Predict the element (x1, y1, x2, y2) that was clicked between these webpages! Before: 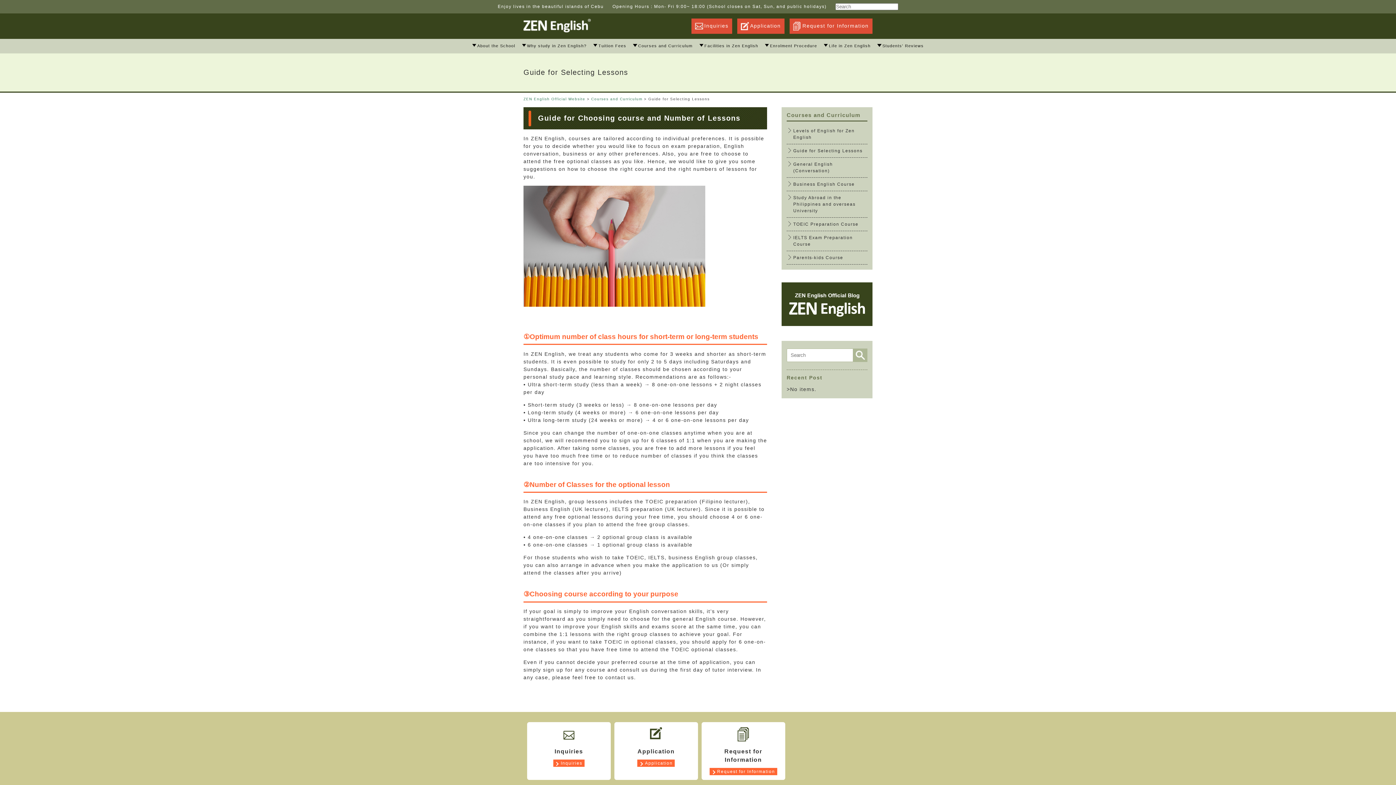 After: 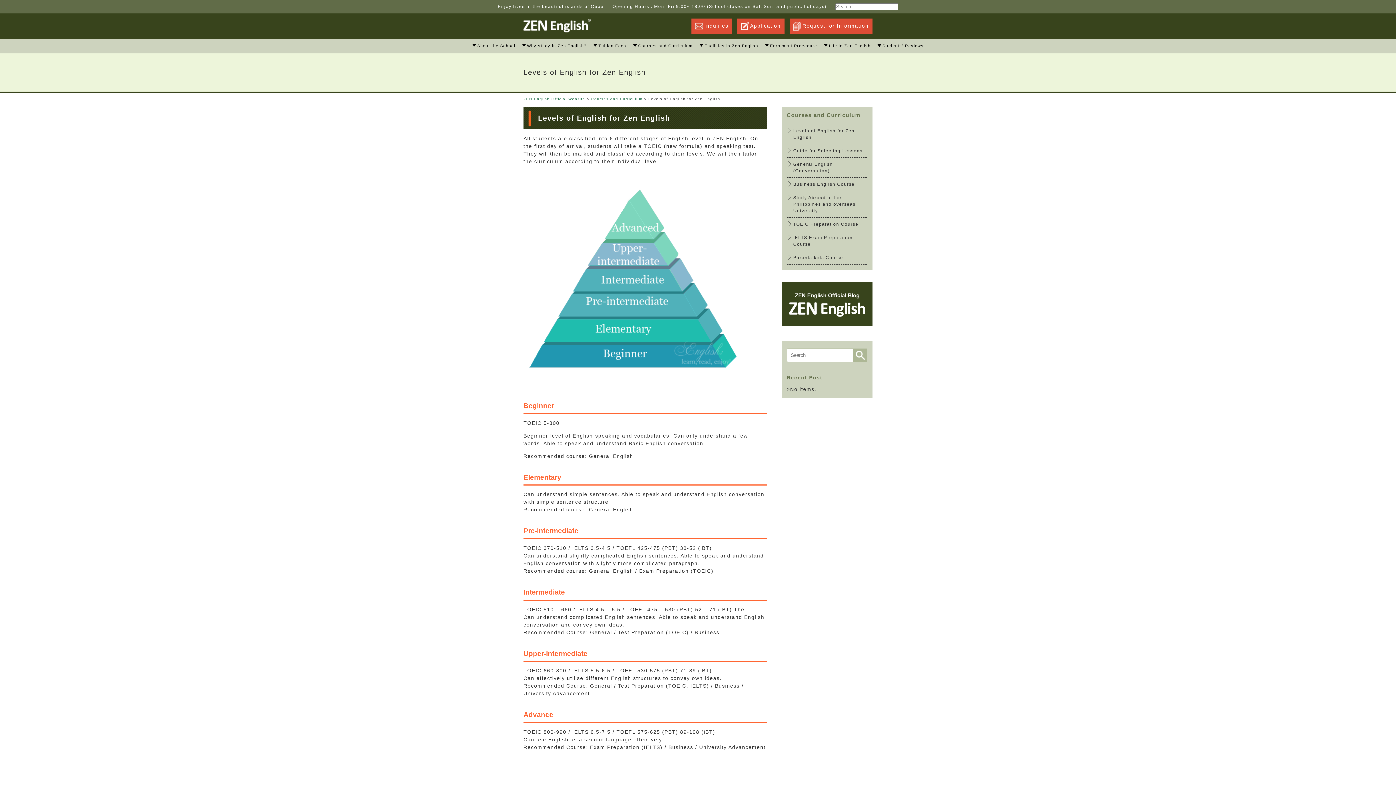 Action: label: Levels of English for Zen English bbox: (786, 124, 867, 144)